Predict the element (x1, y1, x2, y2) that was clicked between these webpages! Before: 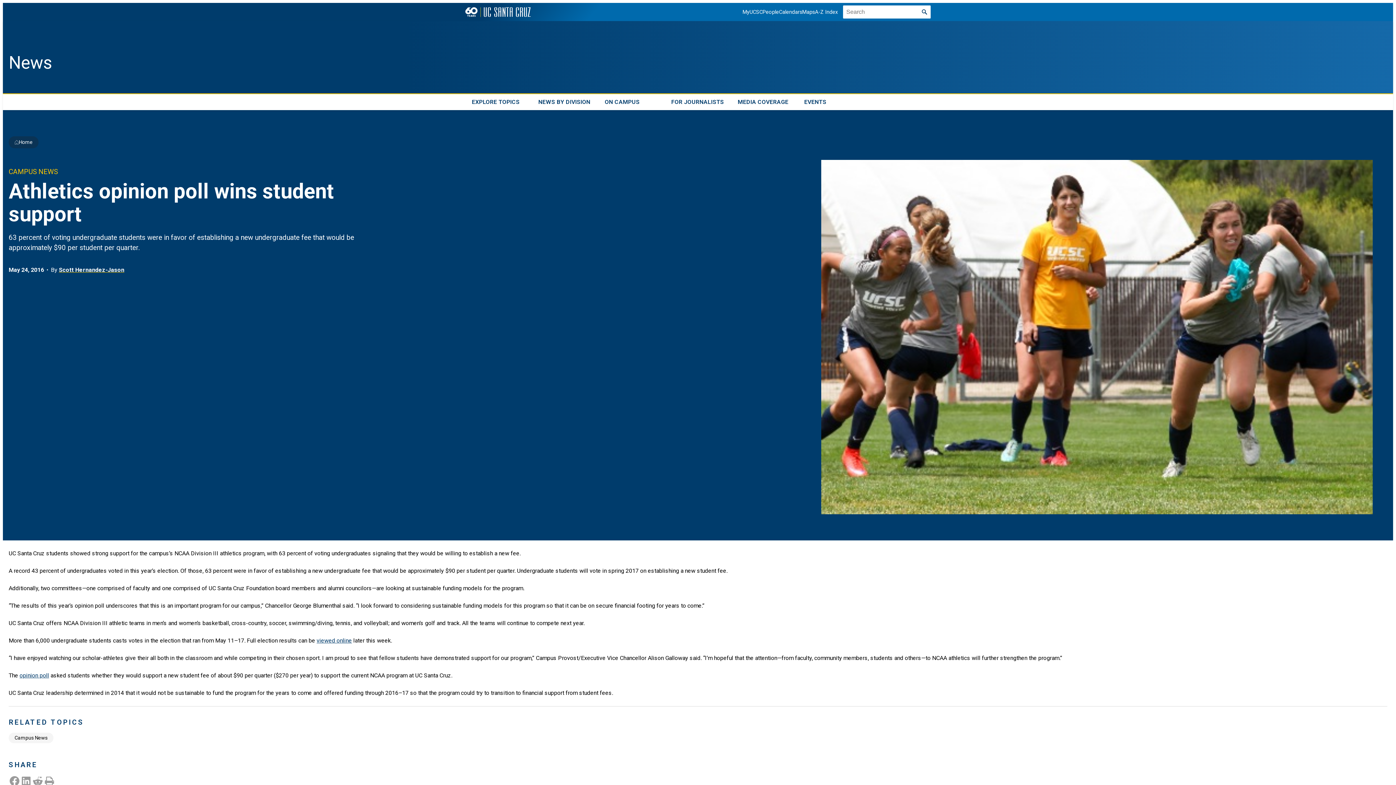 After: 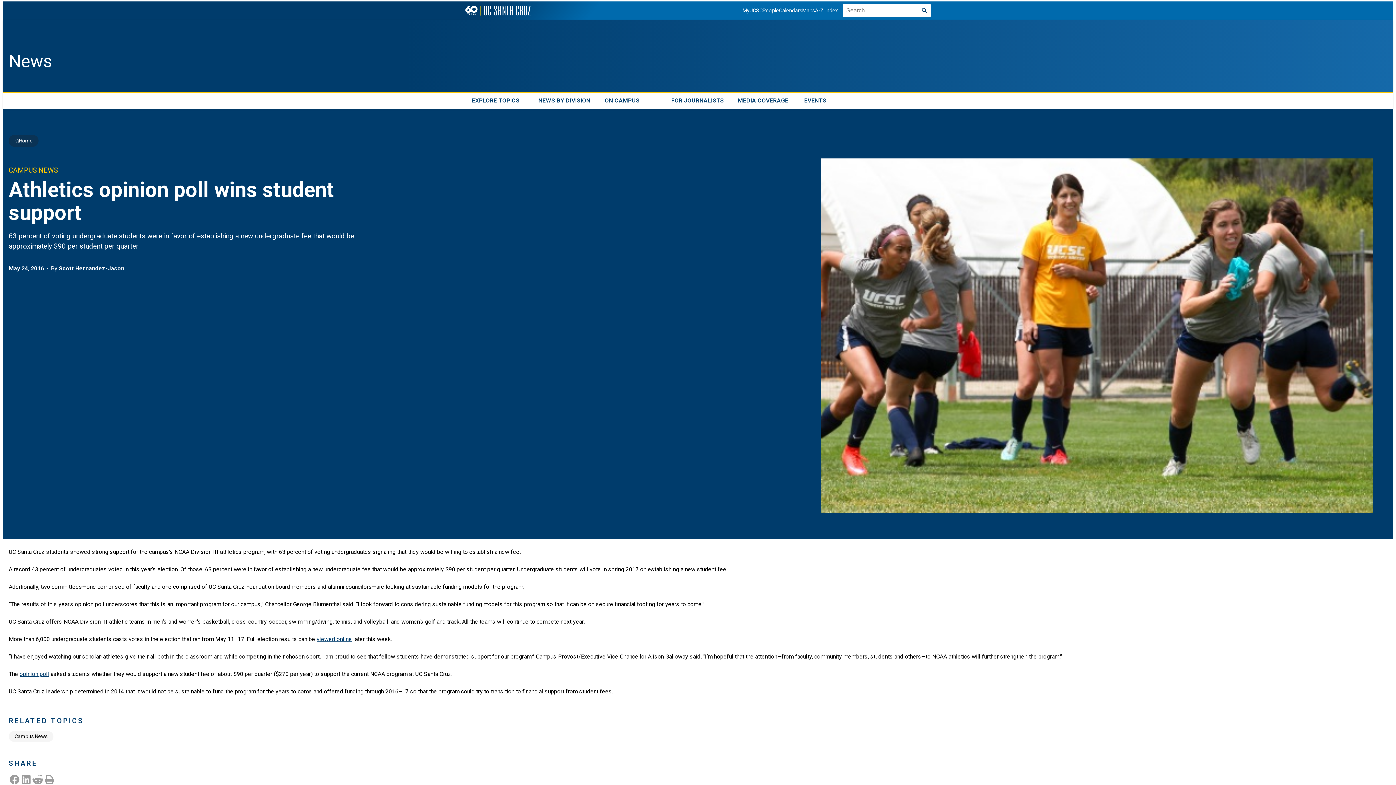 Action: label: Share on Reddit bbox: (32, 775, 43, 787)